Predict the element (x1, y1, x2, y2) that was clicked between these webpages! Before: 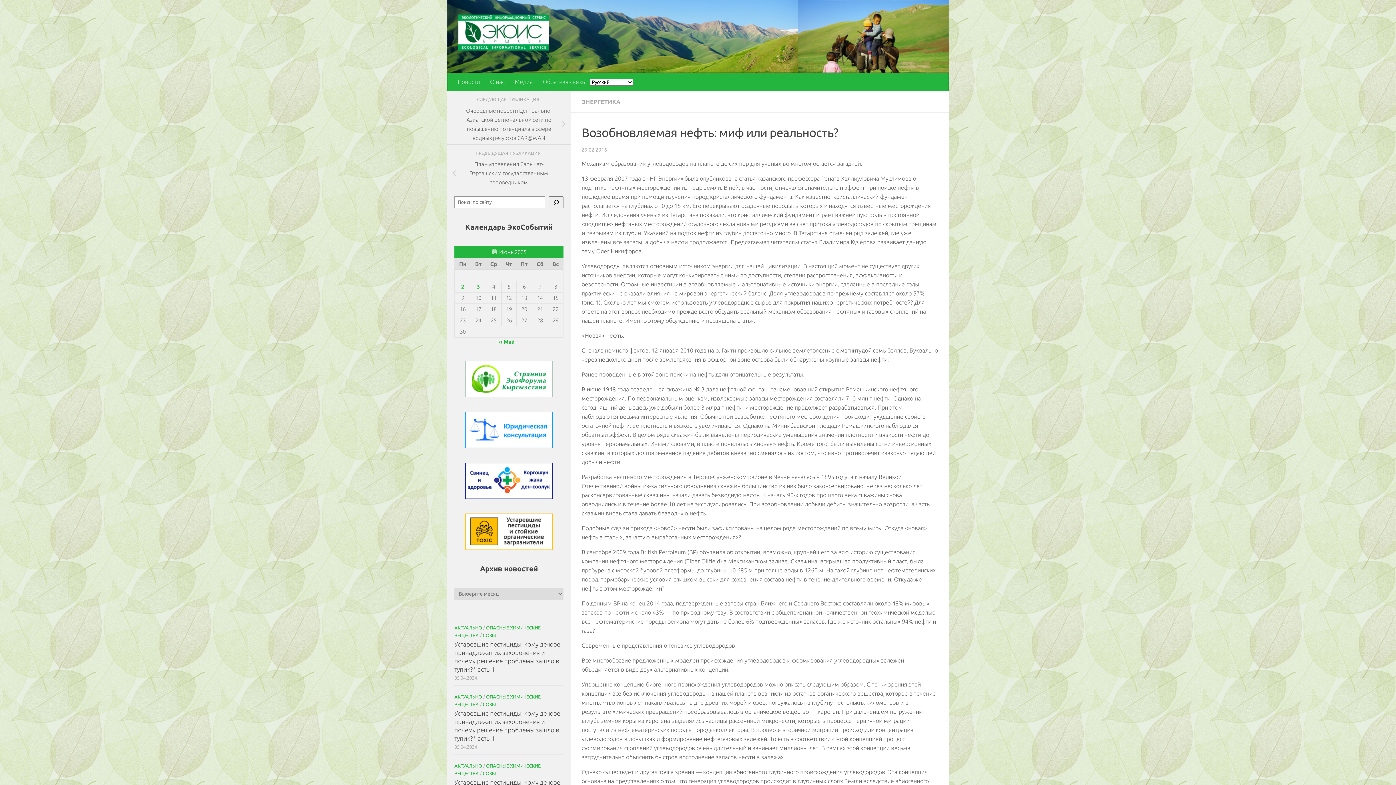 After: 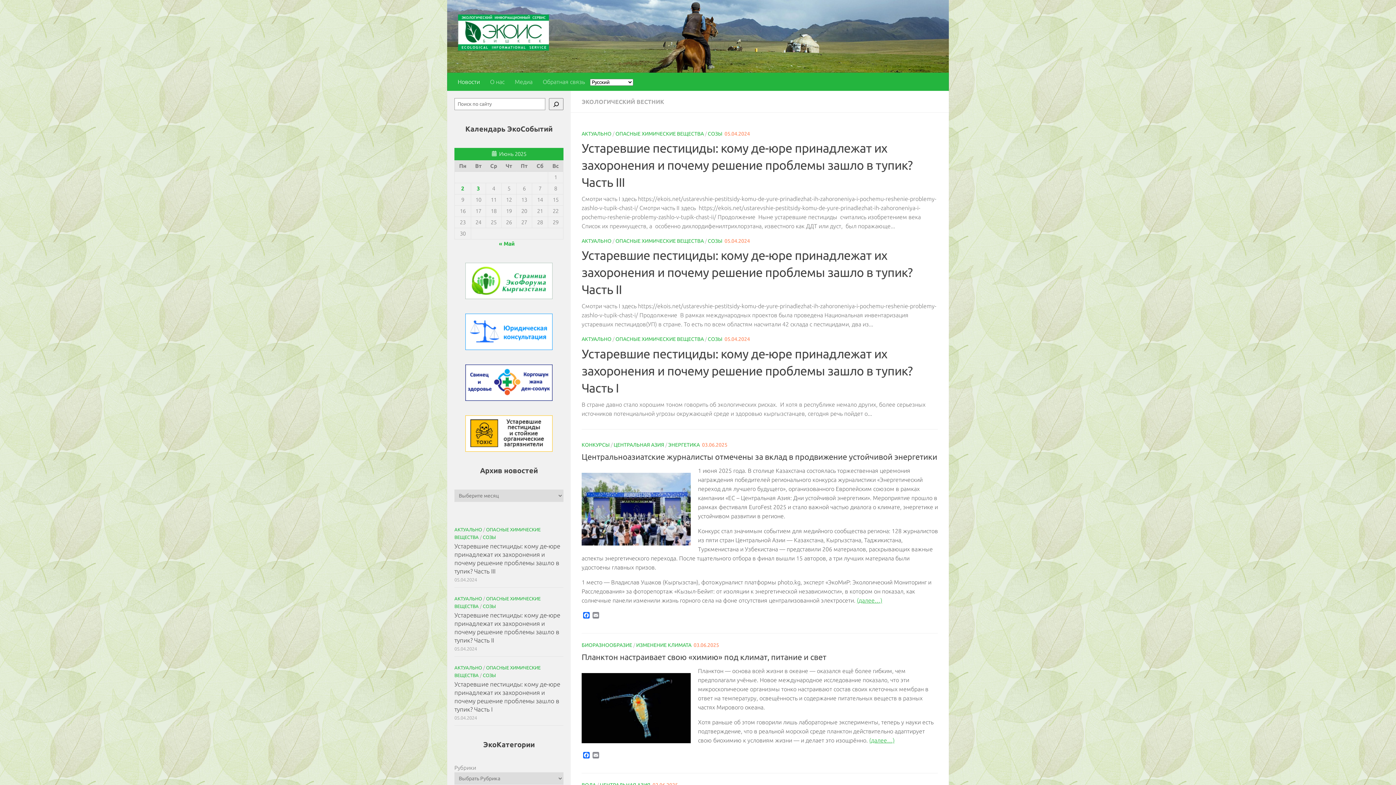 Action: bbox: (452, 72, 485, 90) label: Новости